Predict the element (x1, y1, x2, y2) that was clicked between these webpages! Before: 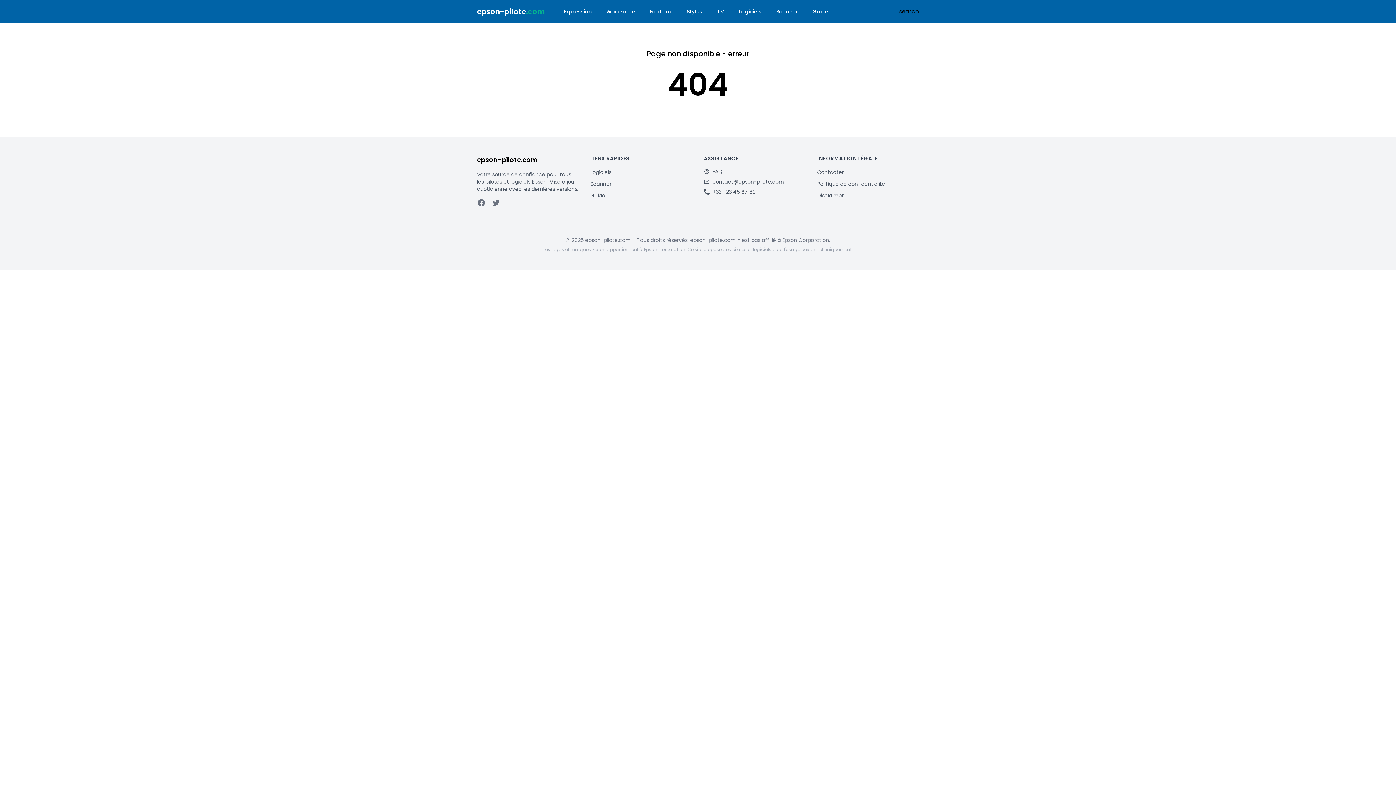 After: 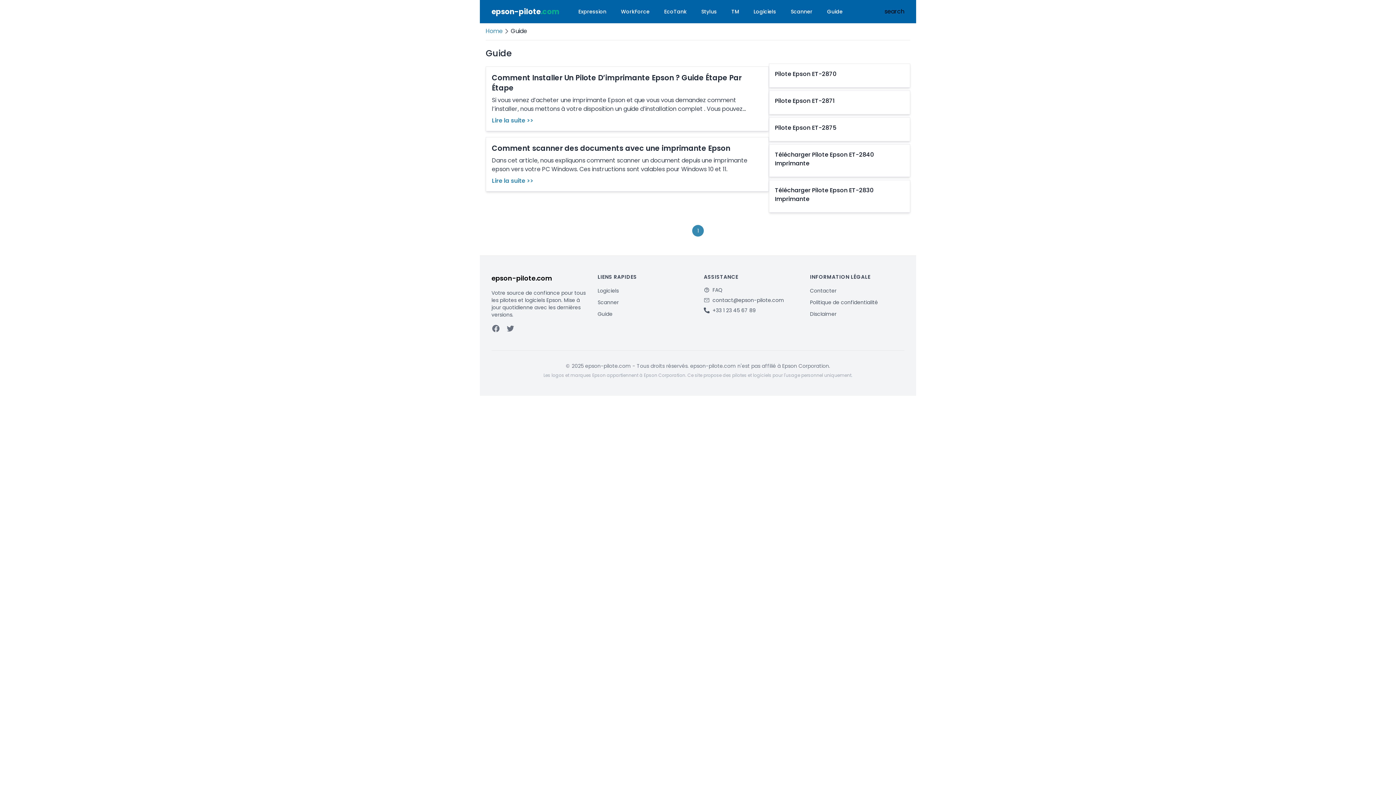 Action: label: Guide bbox: (590, 192, 605, 199)